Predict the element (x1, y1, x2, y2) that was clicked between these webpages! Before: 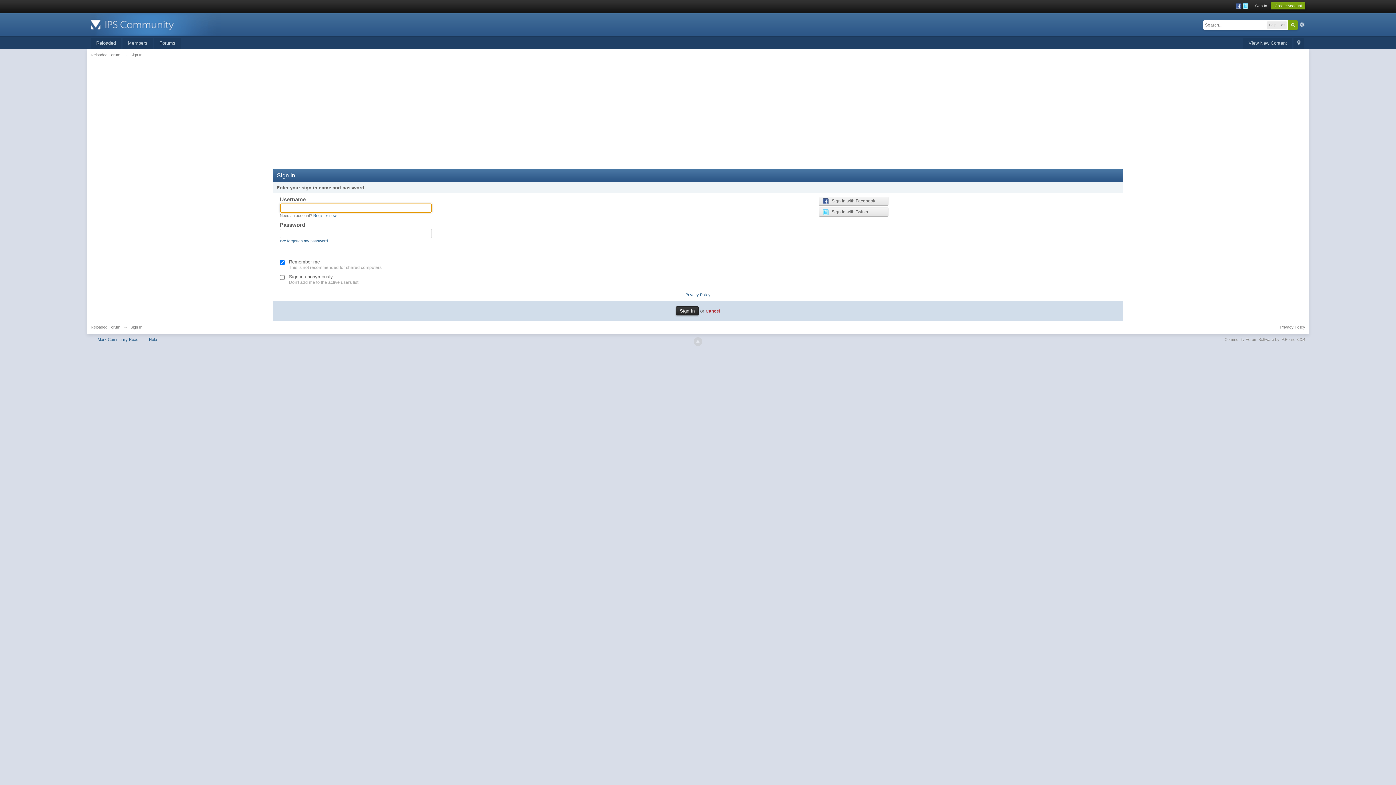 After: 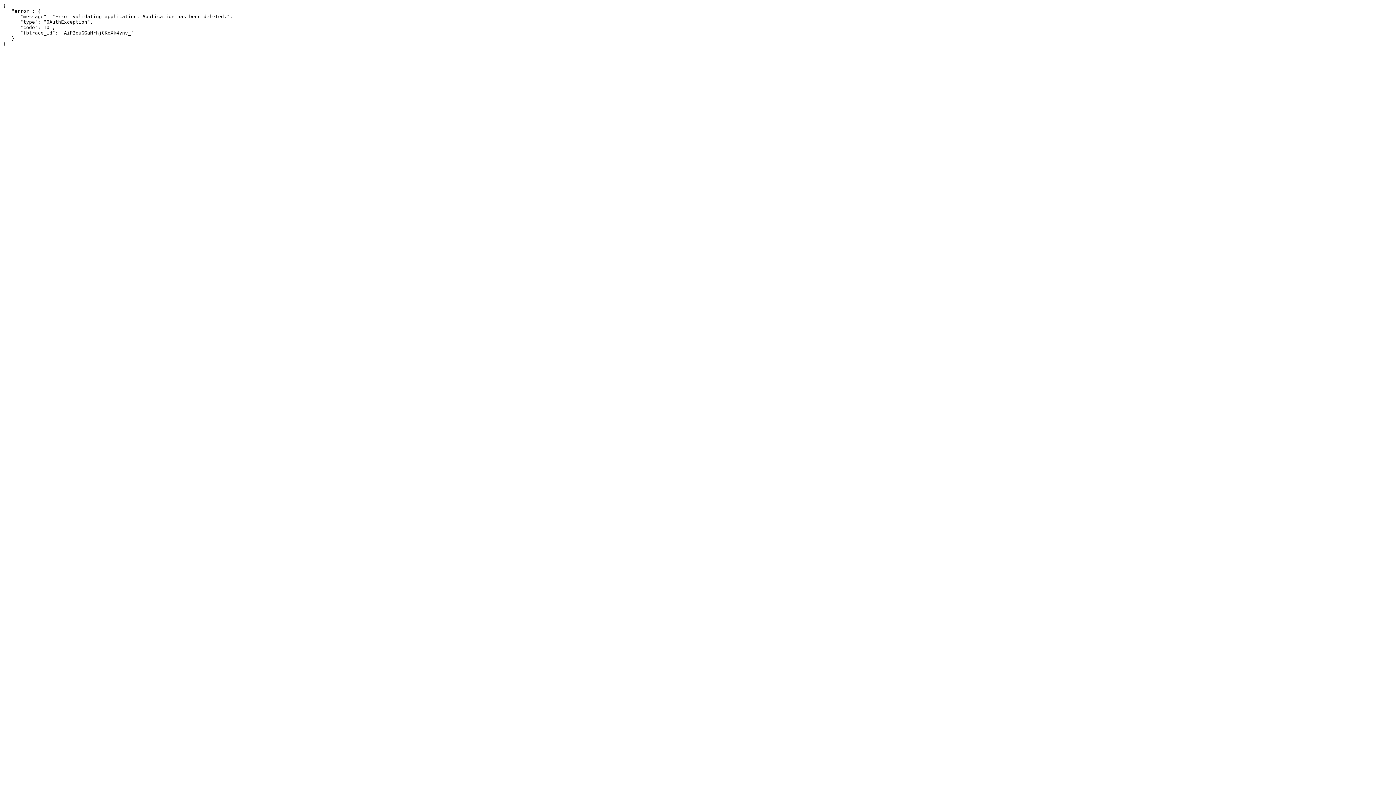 Action: bbox: (818, 196, 888, 205) label:    Sign In with Facebook